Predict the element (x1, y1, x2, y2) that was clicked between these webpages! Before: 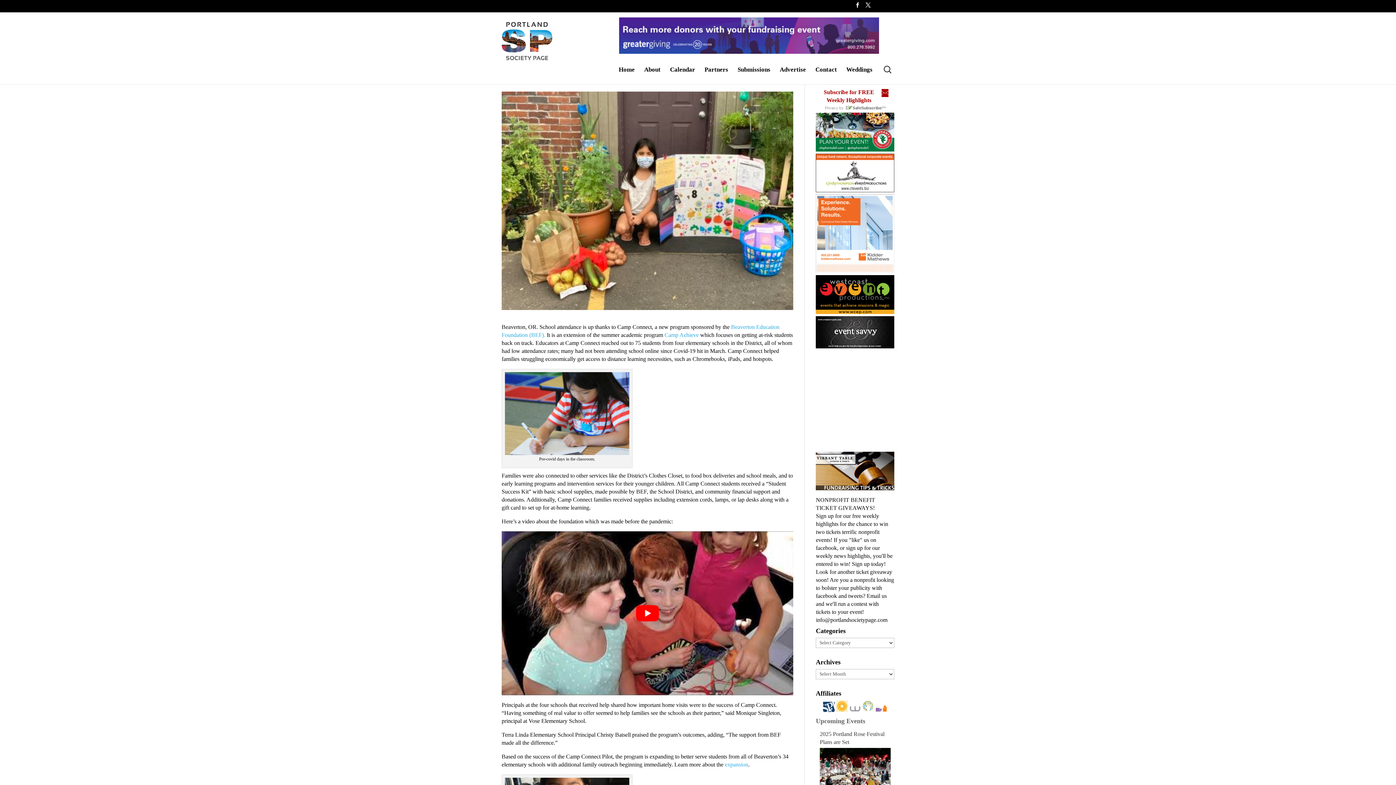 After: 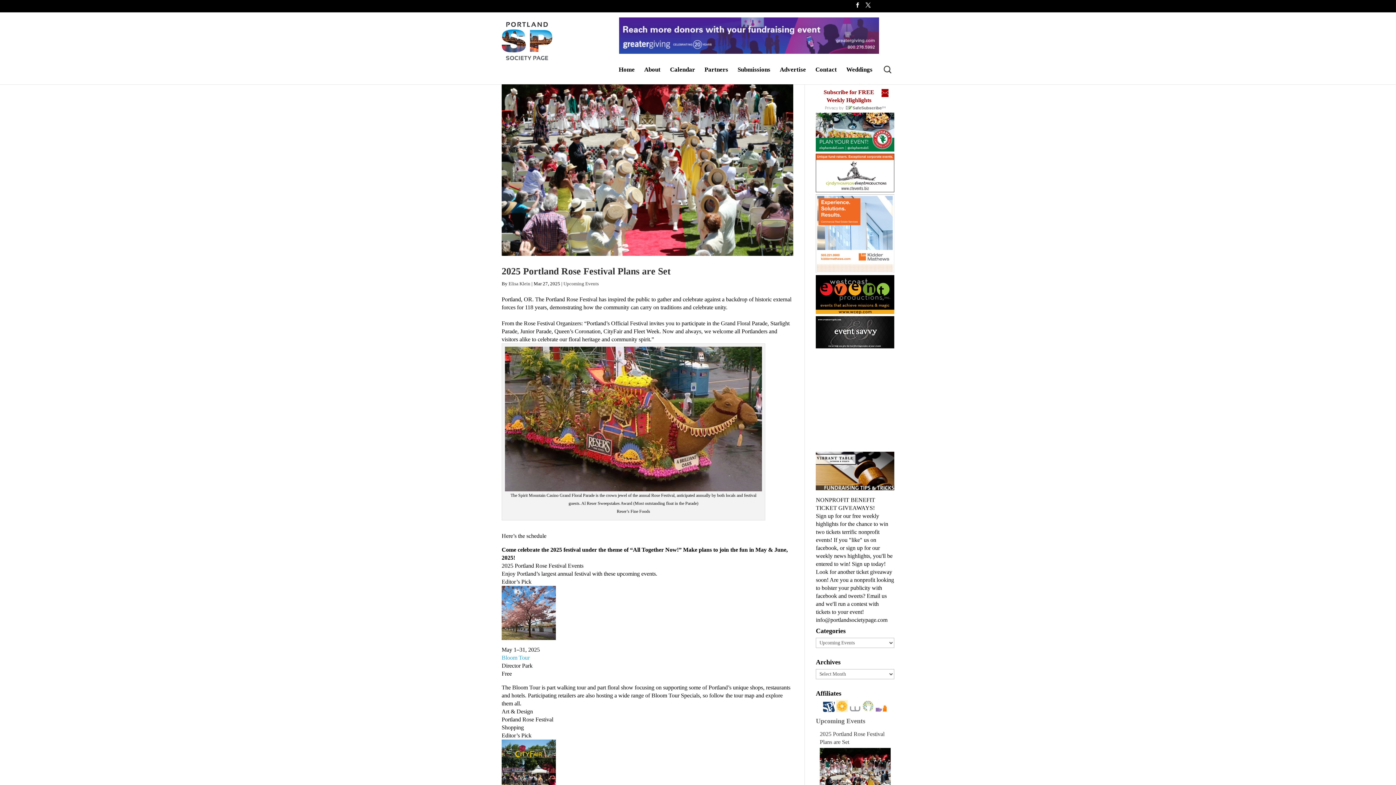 Action: bbox: (816, 717, 865, 725) label: Upcoming Events